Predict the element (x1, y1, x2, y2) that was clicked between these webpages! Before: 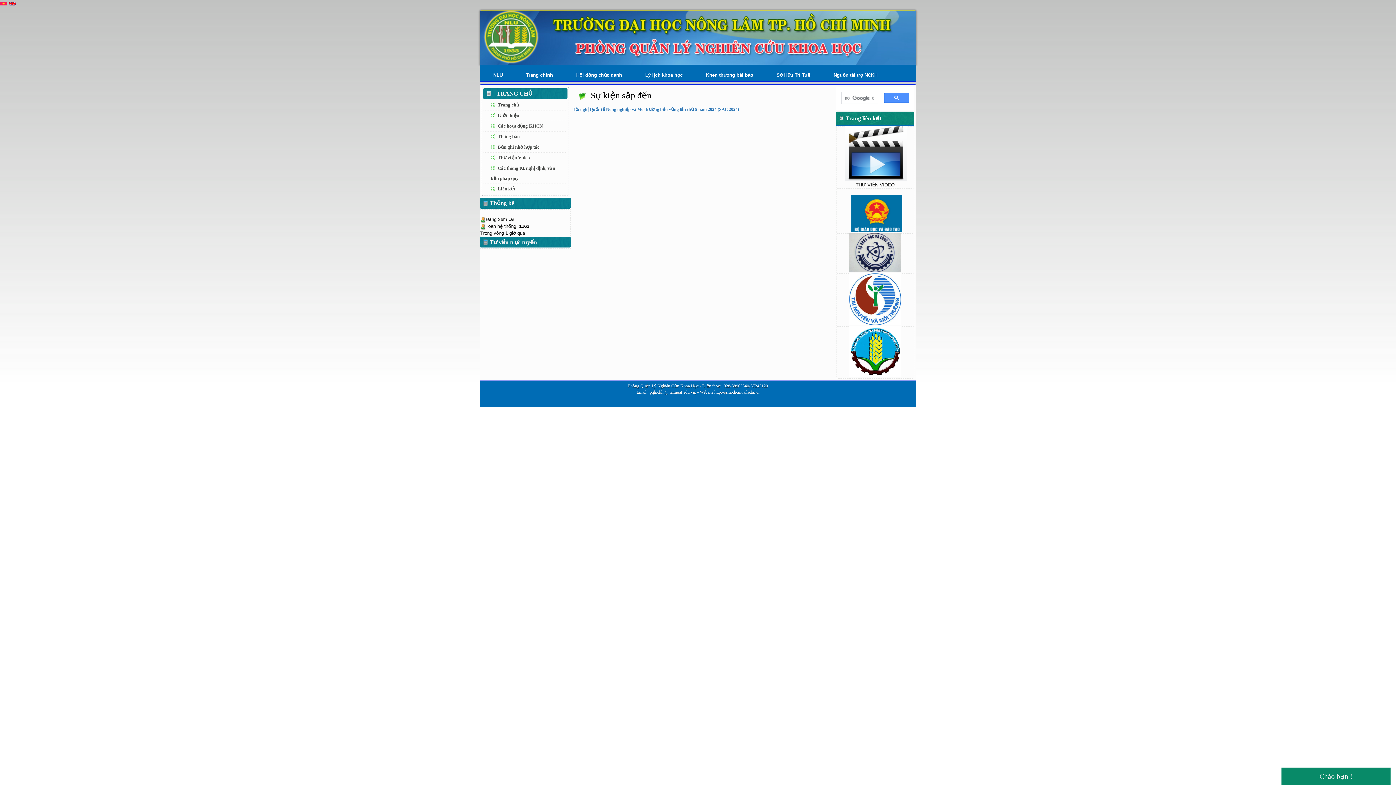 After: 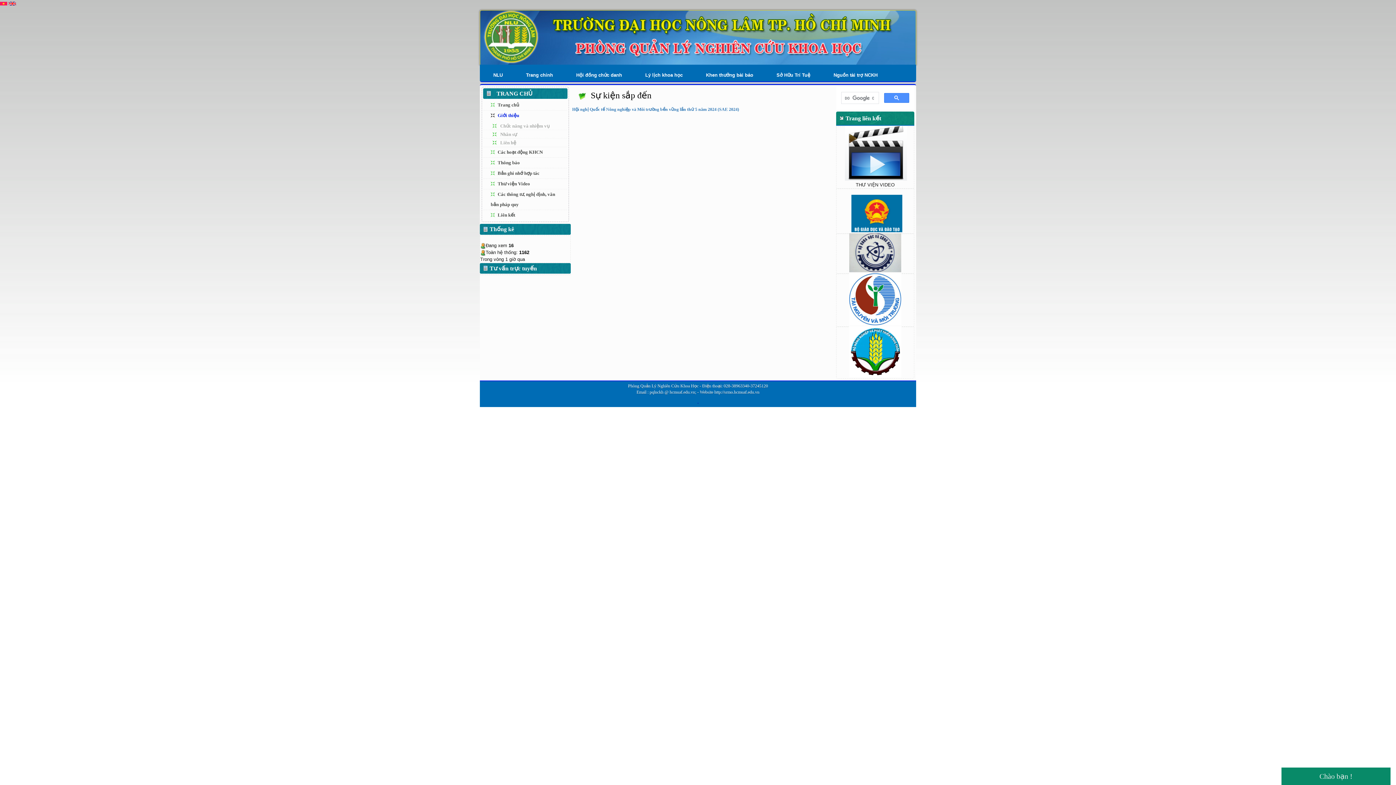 Action: label:  Giới thiệu bbox: (483, 110, 567, 120)